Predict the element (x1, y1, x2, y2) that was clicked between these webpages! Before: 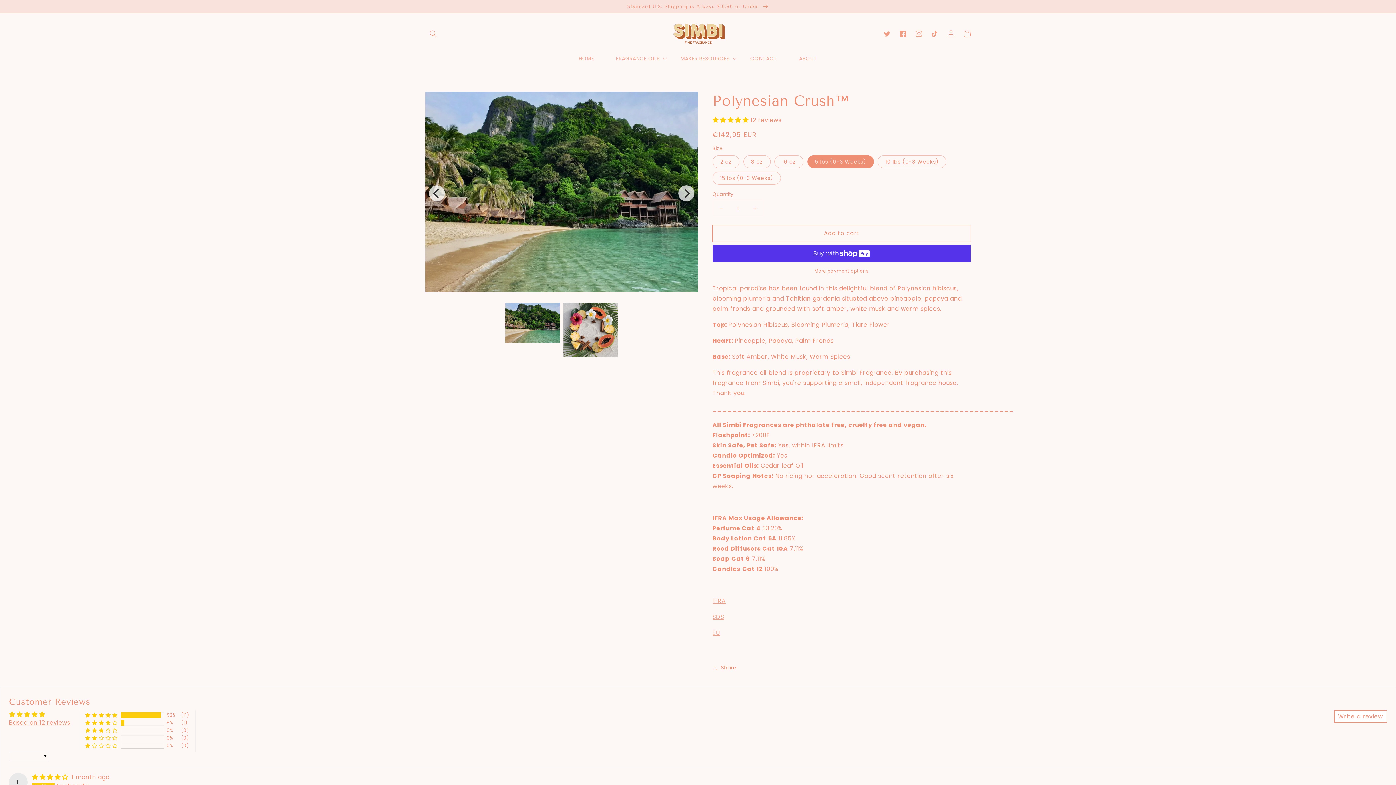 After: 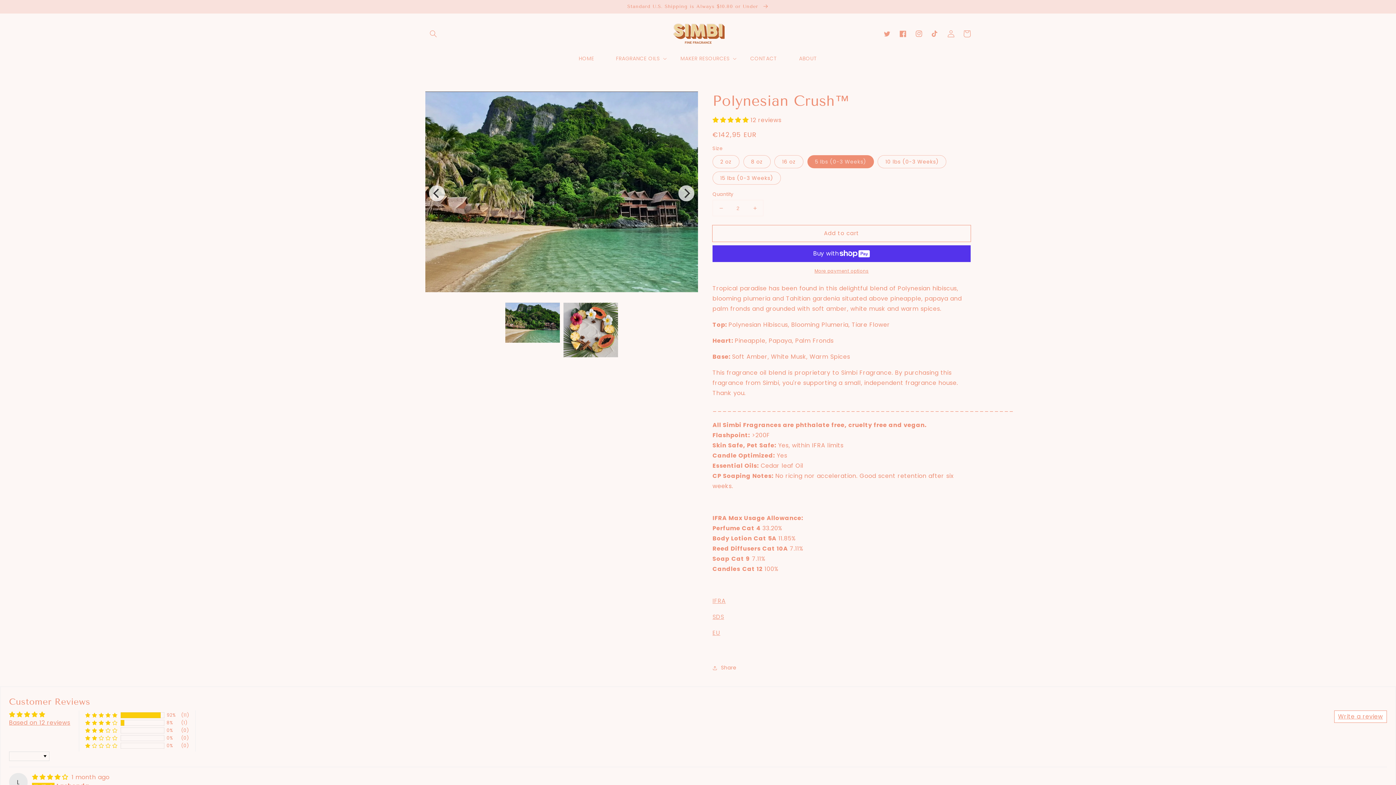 Action: bbox: (746, 200, 763, 216) label: Increase quantity for Polynesian Crush™